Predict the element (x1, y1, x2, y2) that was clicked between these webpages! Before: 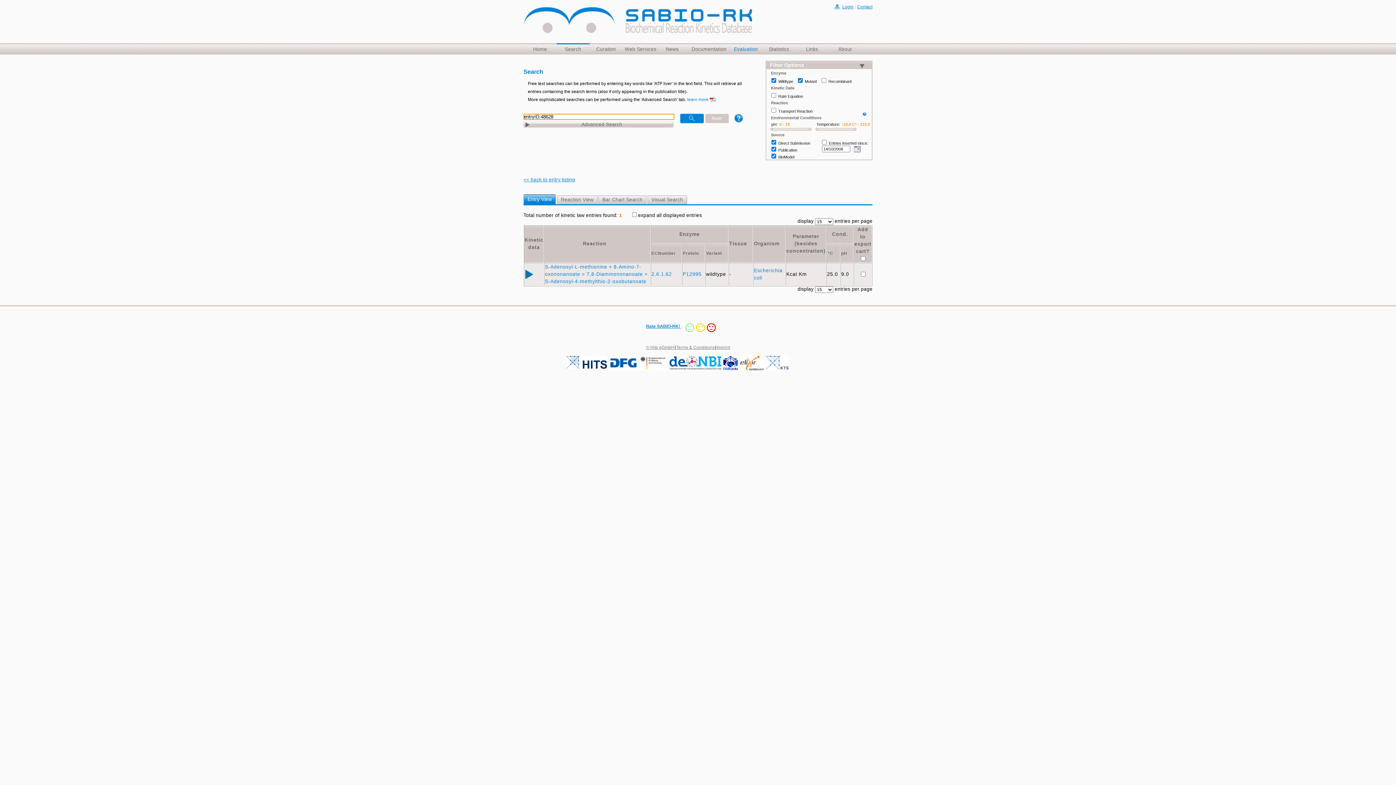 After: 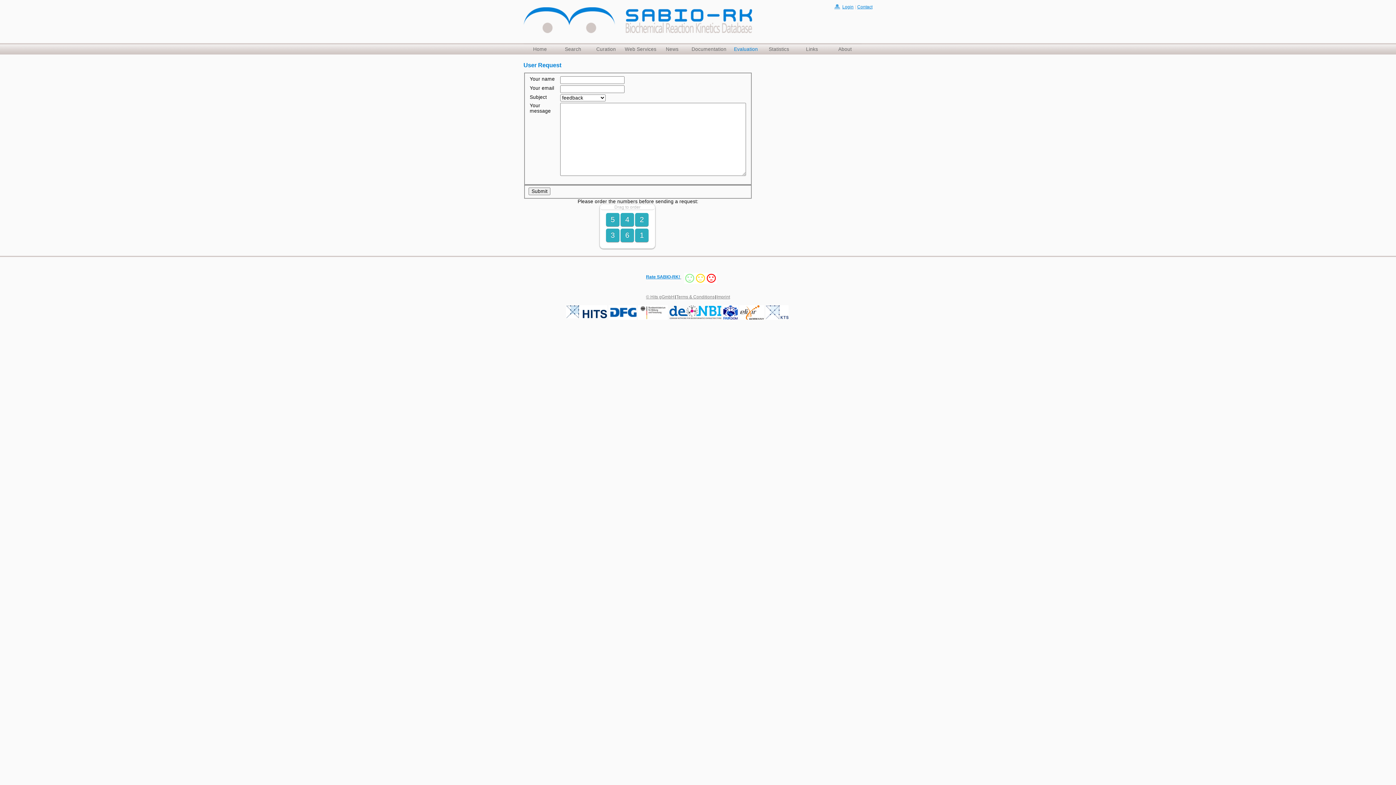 Action: bbox: (857, 4, 872, 9) label: Contact